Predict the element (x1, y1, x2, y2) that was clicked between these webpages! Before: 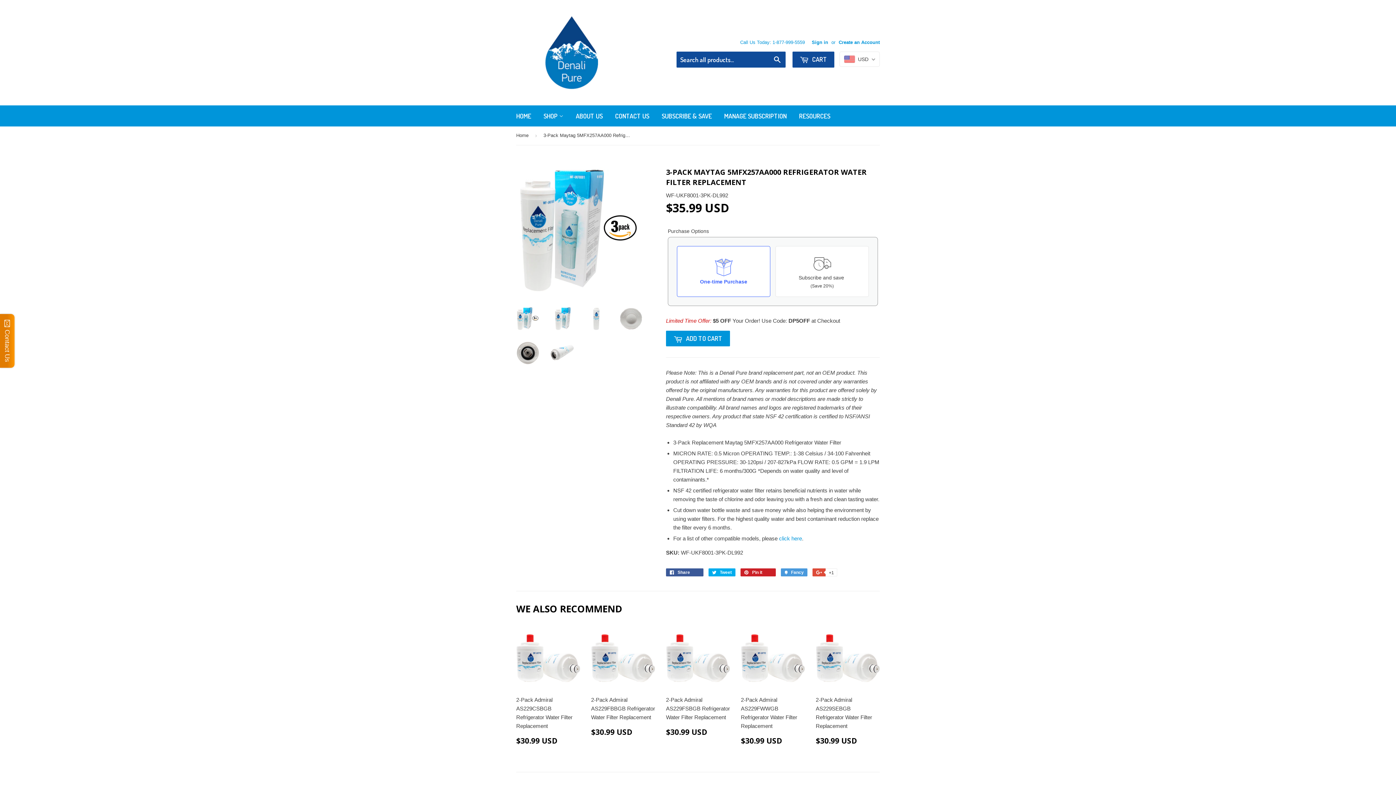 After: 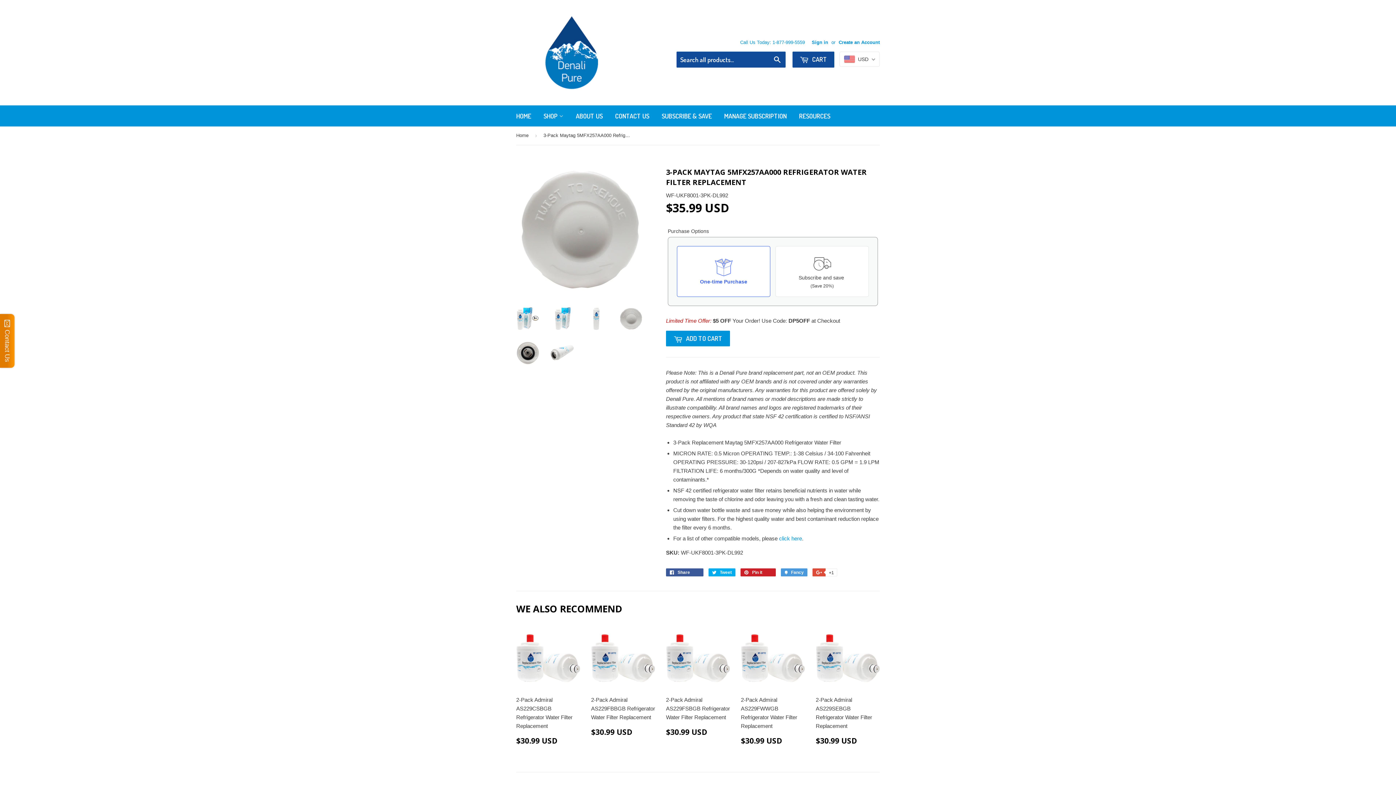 Action: bbox: (619, 307, 642, 330)